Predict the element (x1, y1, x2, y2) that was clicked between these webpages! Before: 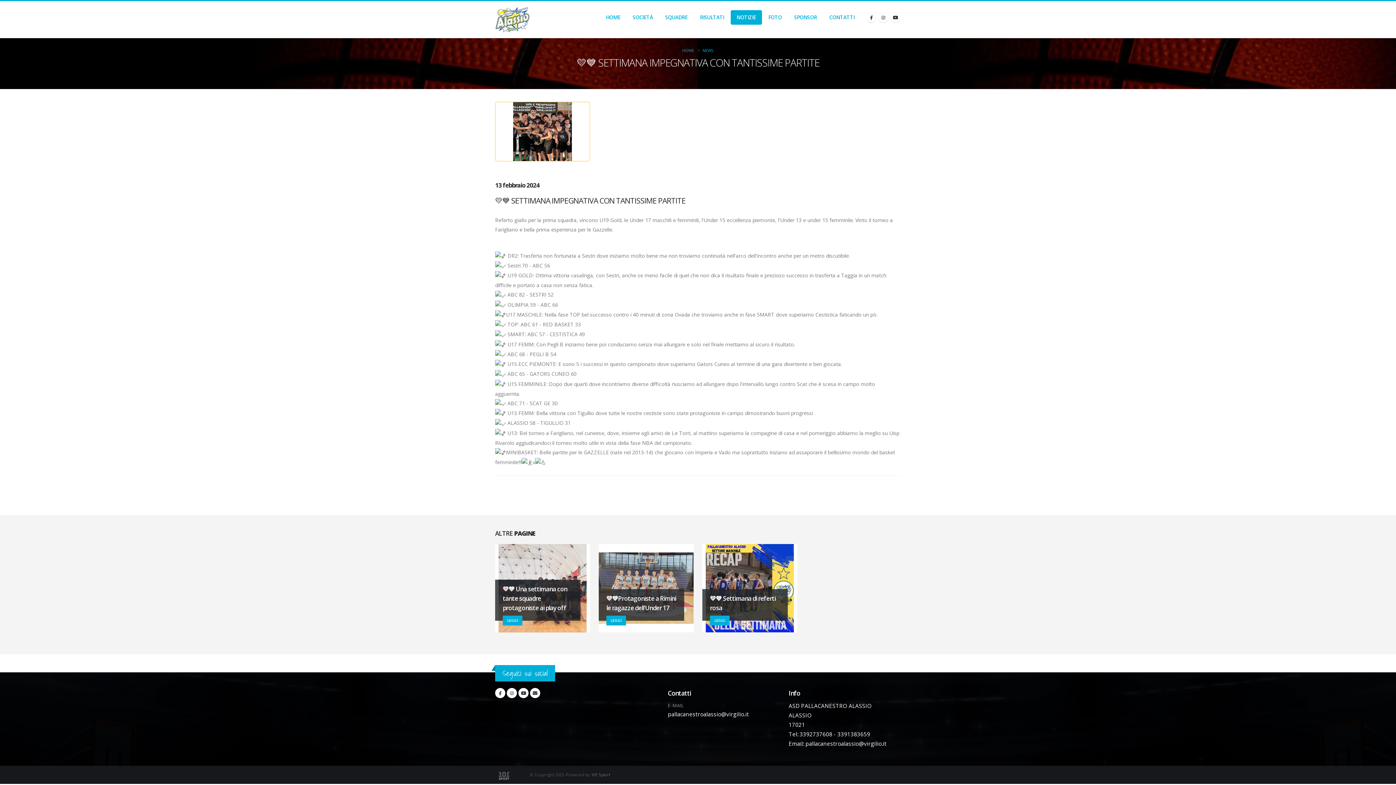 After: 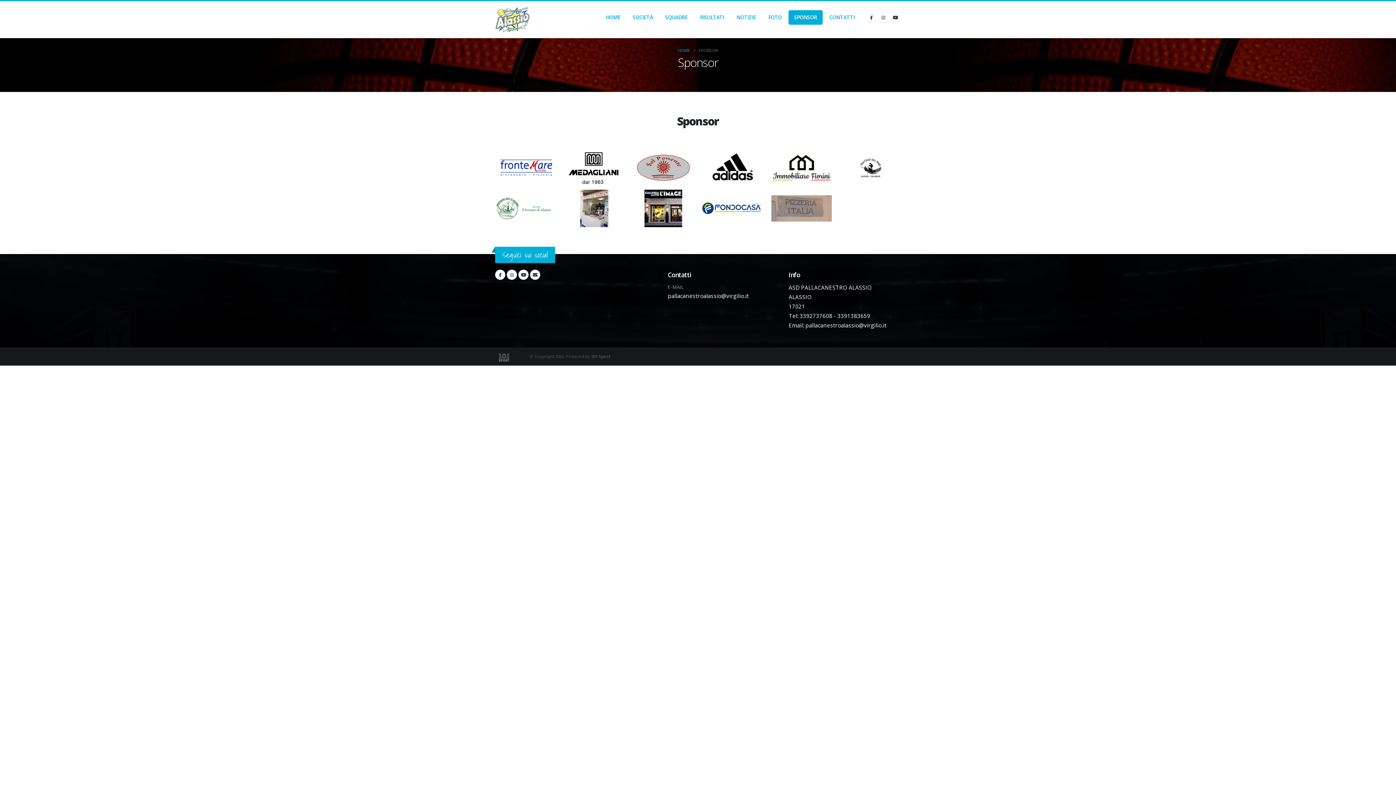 Action: label: SPONSOR bbox: (788, 10, 822, 24)